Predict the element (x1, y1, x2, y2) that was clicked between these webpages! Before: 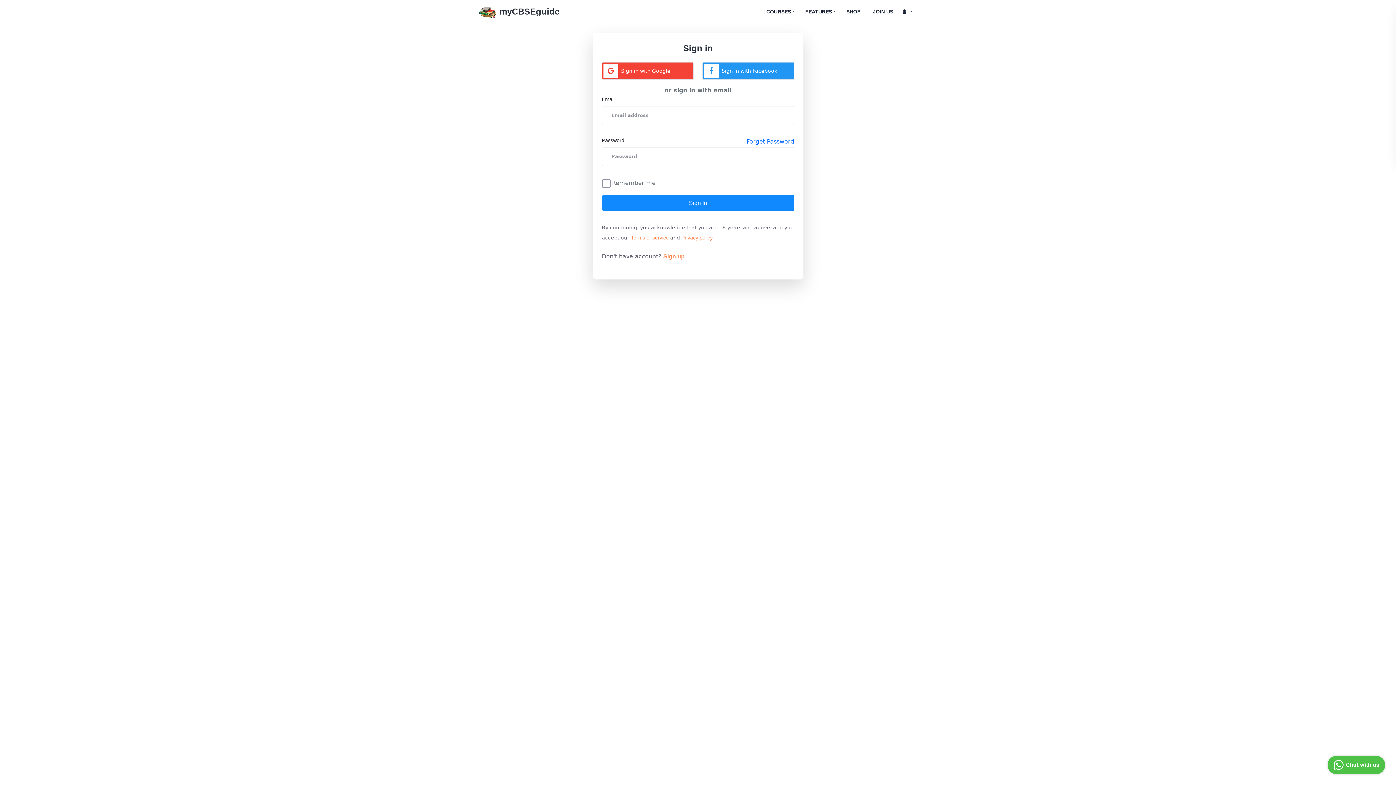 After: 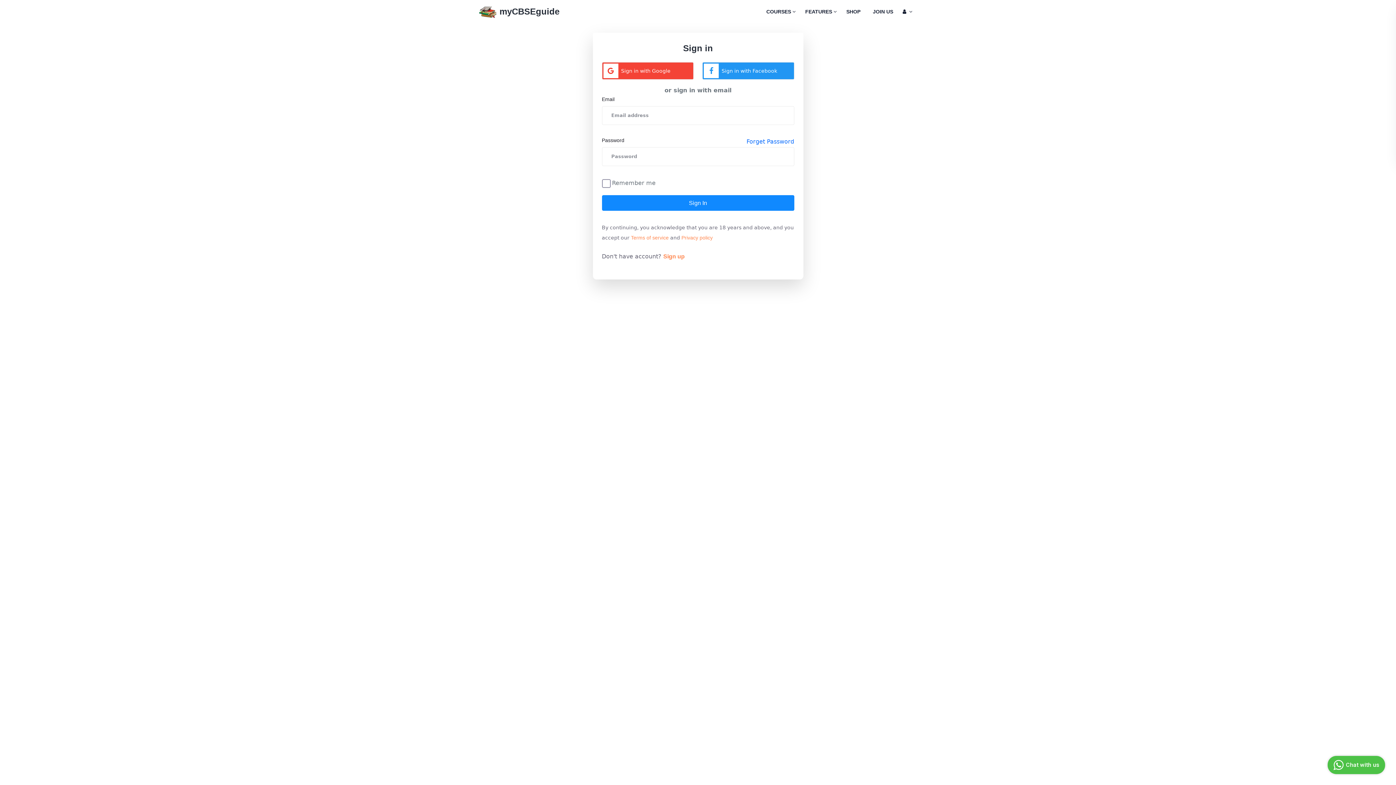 Action: label: JOIN US bbox: (873, 6, 893, 16)